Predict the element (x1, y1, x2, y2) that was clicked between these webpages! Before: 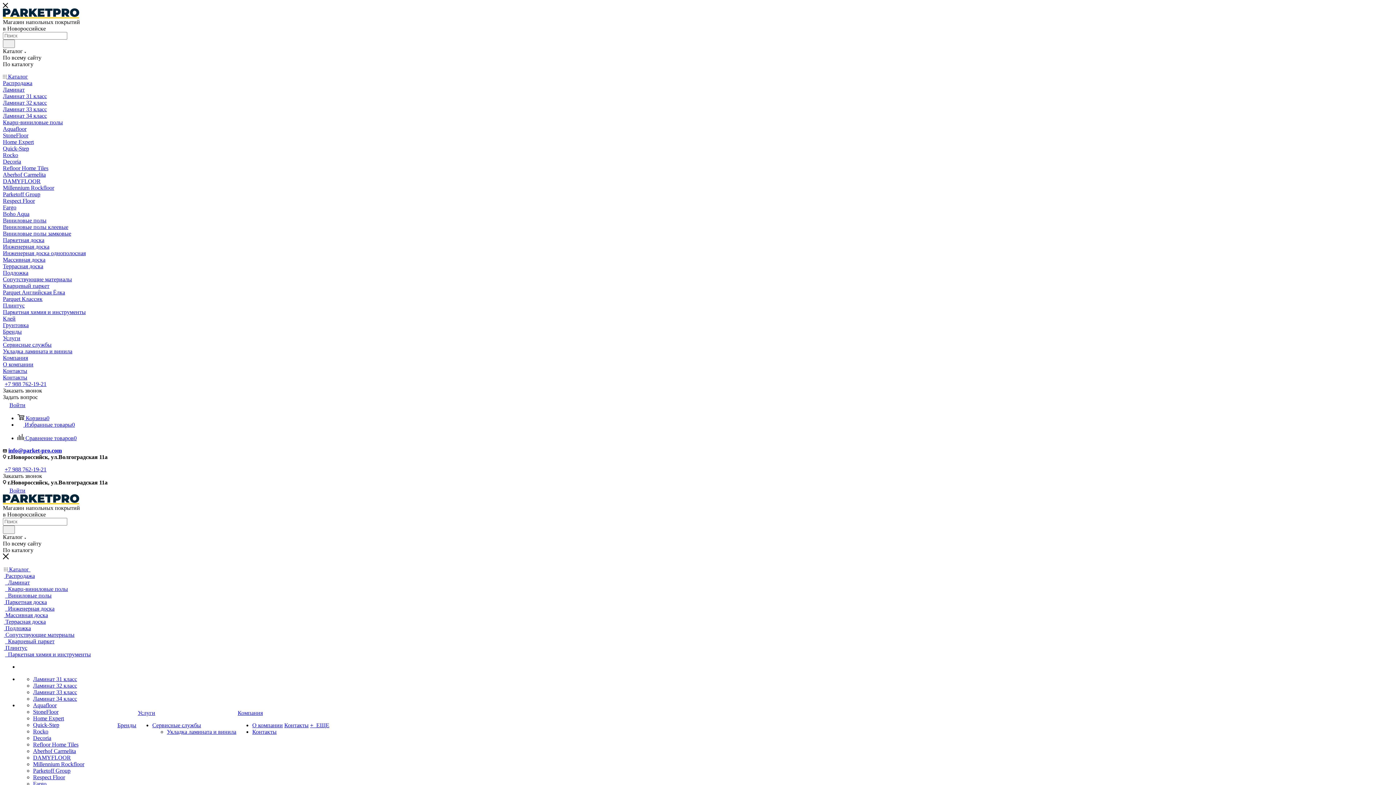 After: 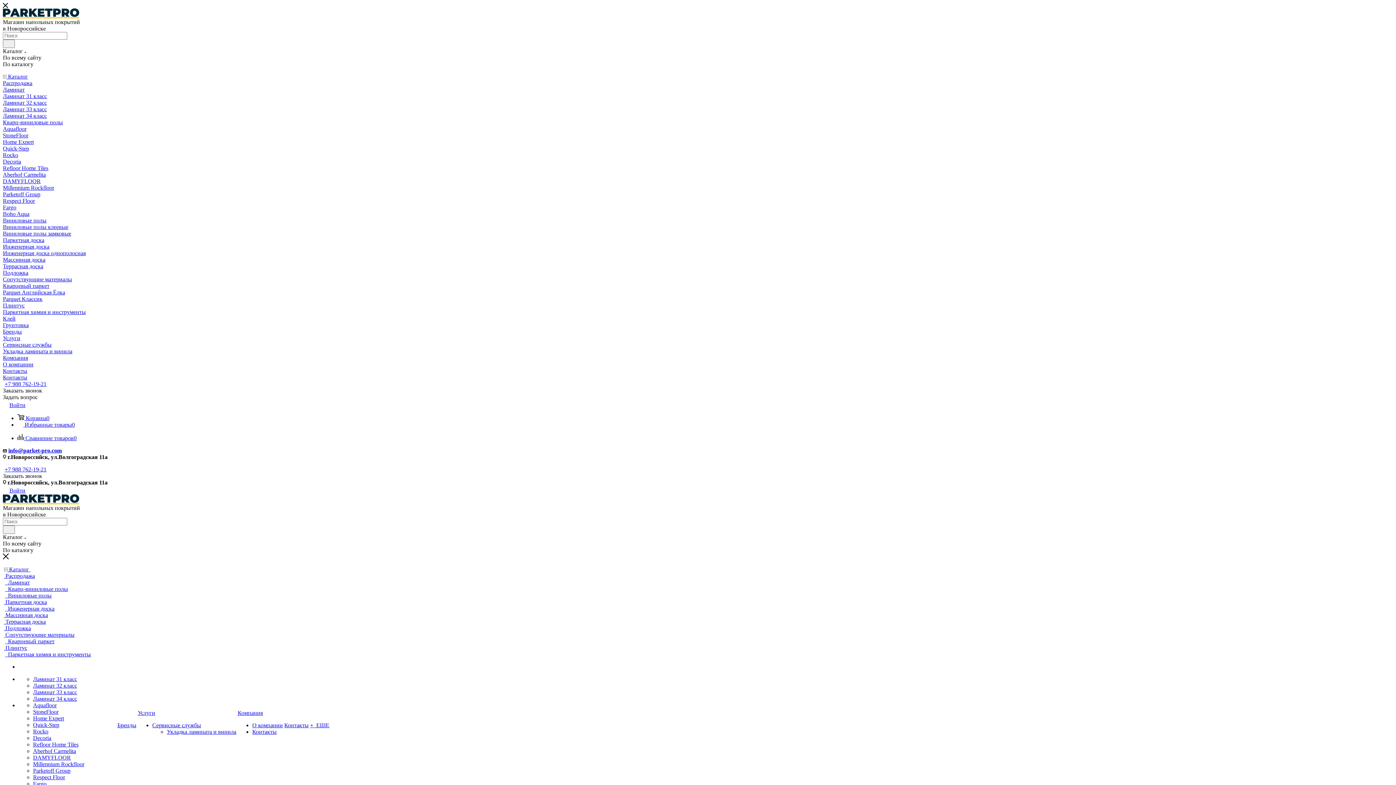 Action: label: Бренды bbox: (117, 722, 136, 729)